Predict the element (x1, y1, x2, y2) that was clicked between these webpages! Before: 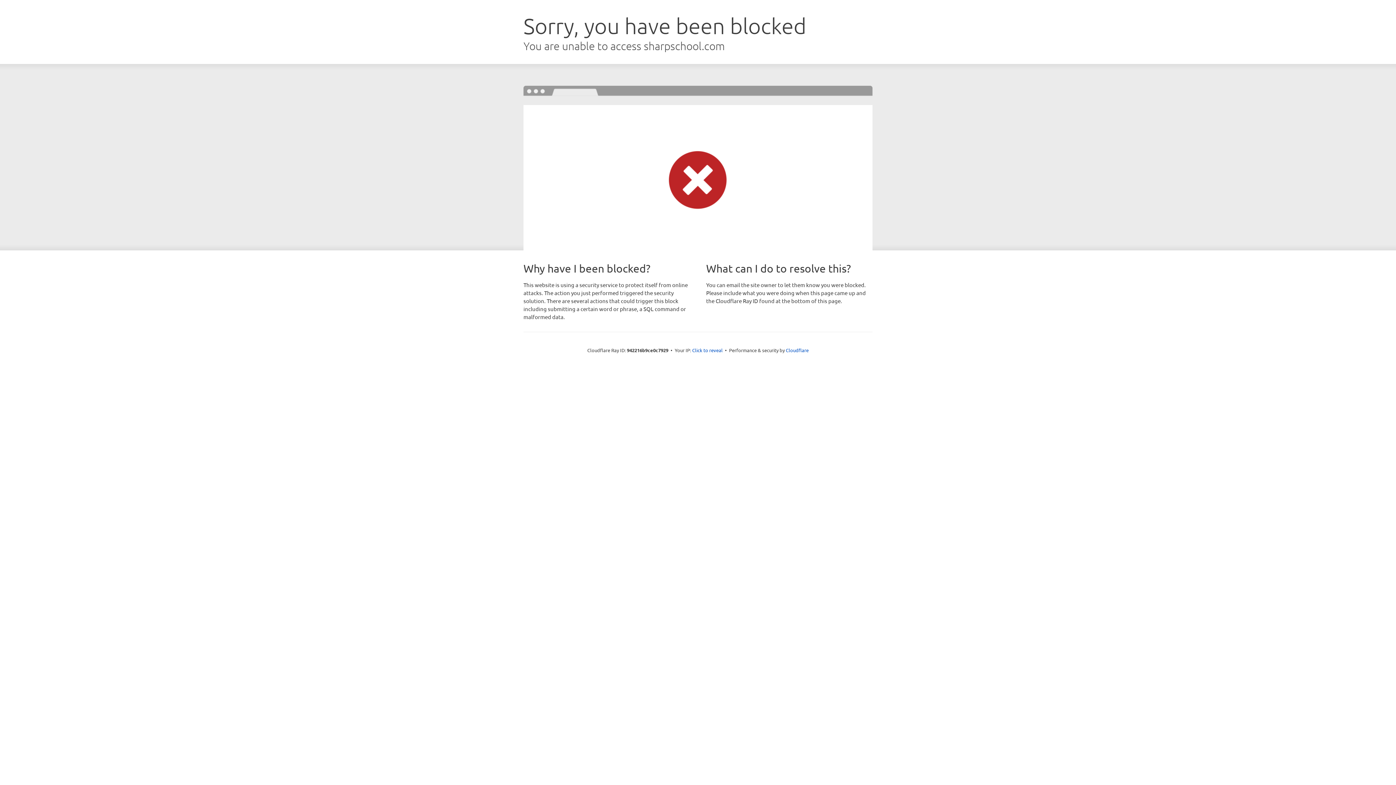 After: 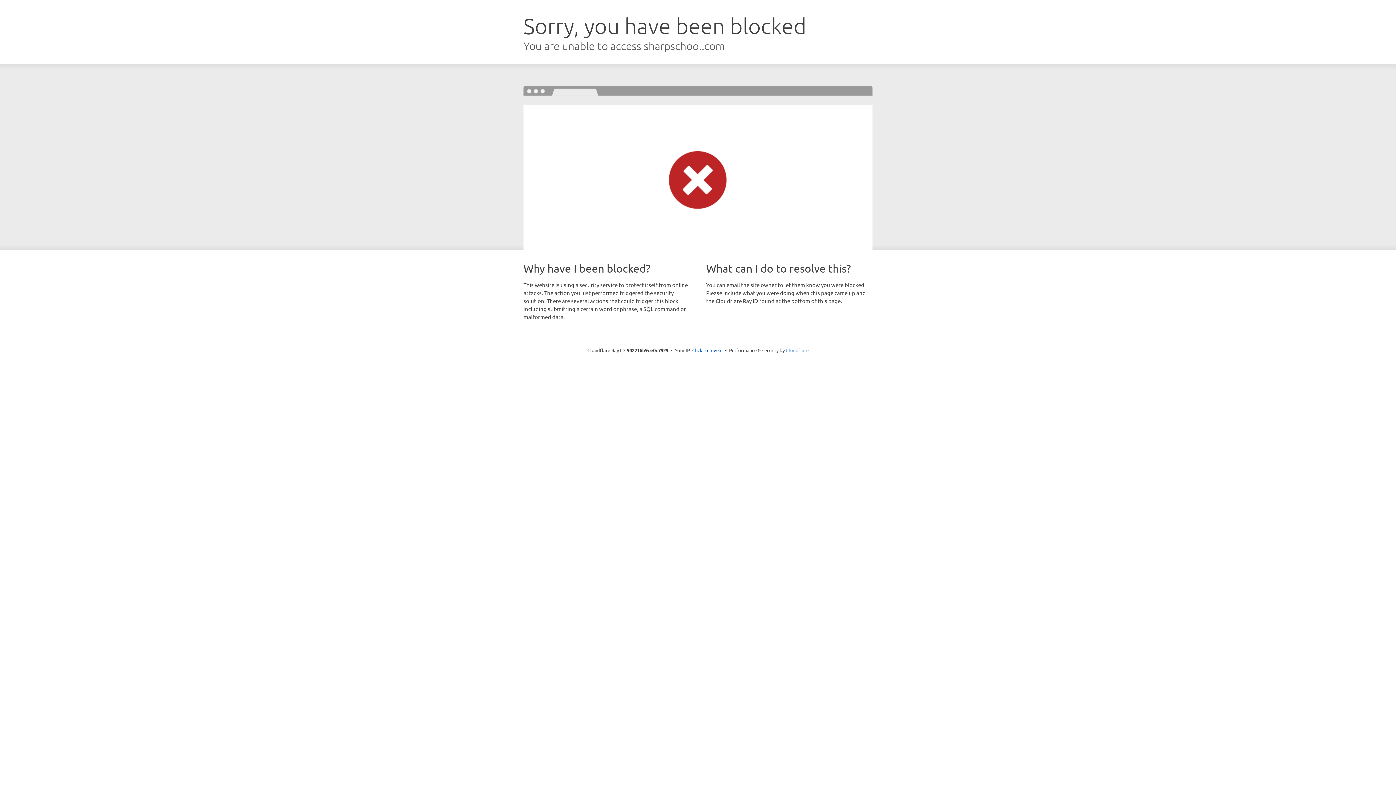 Action: label: Cloudflare bbox: (786, 347, 808, 353)